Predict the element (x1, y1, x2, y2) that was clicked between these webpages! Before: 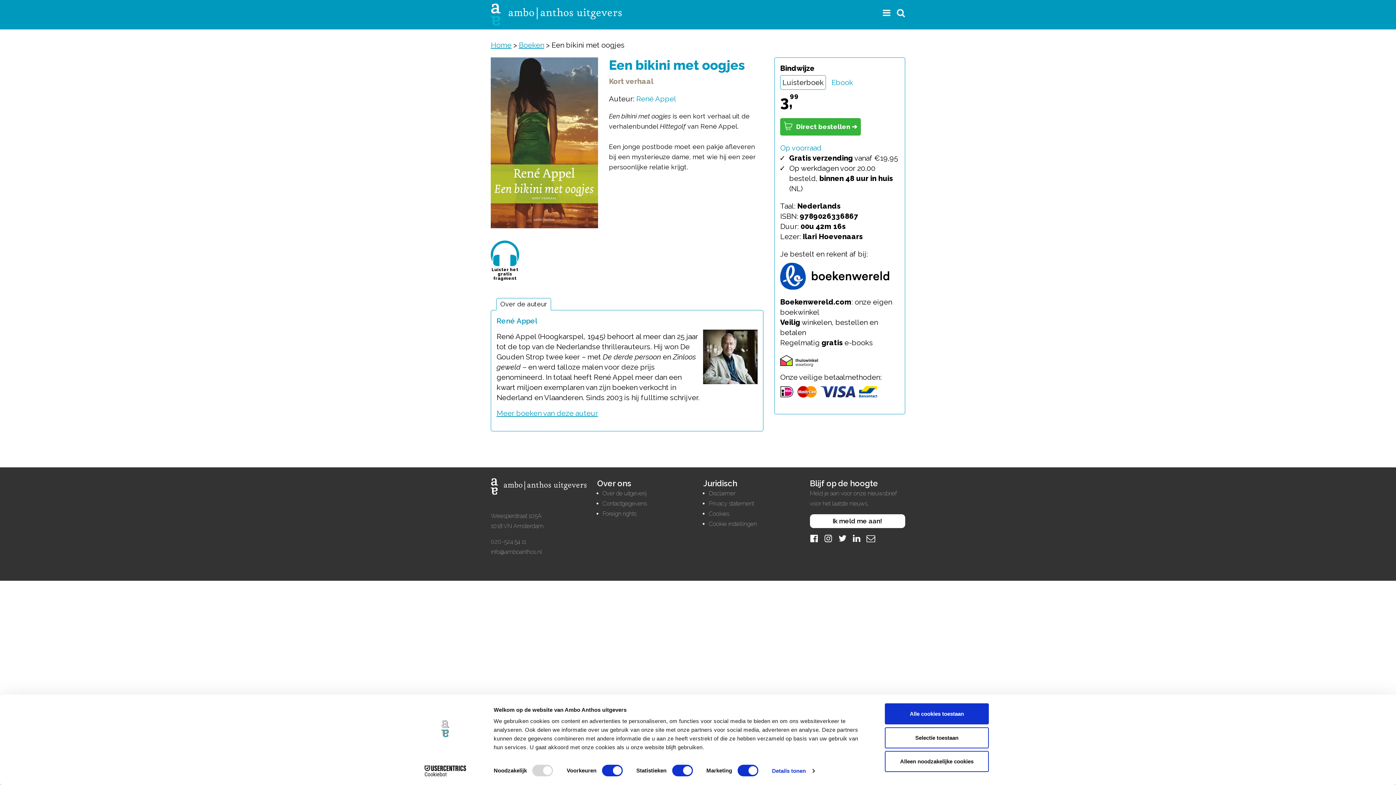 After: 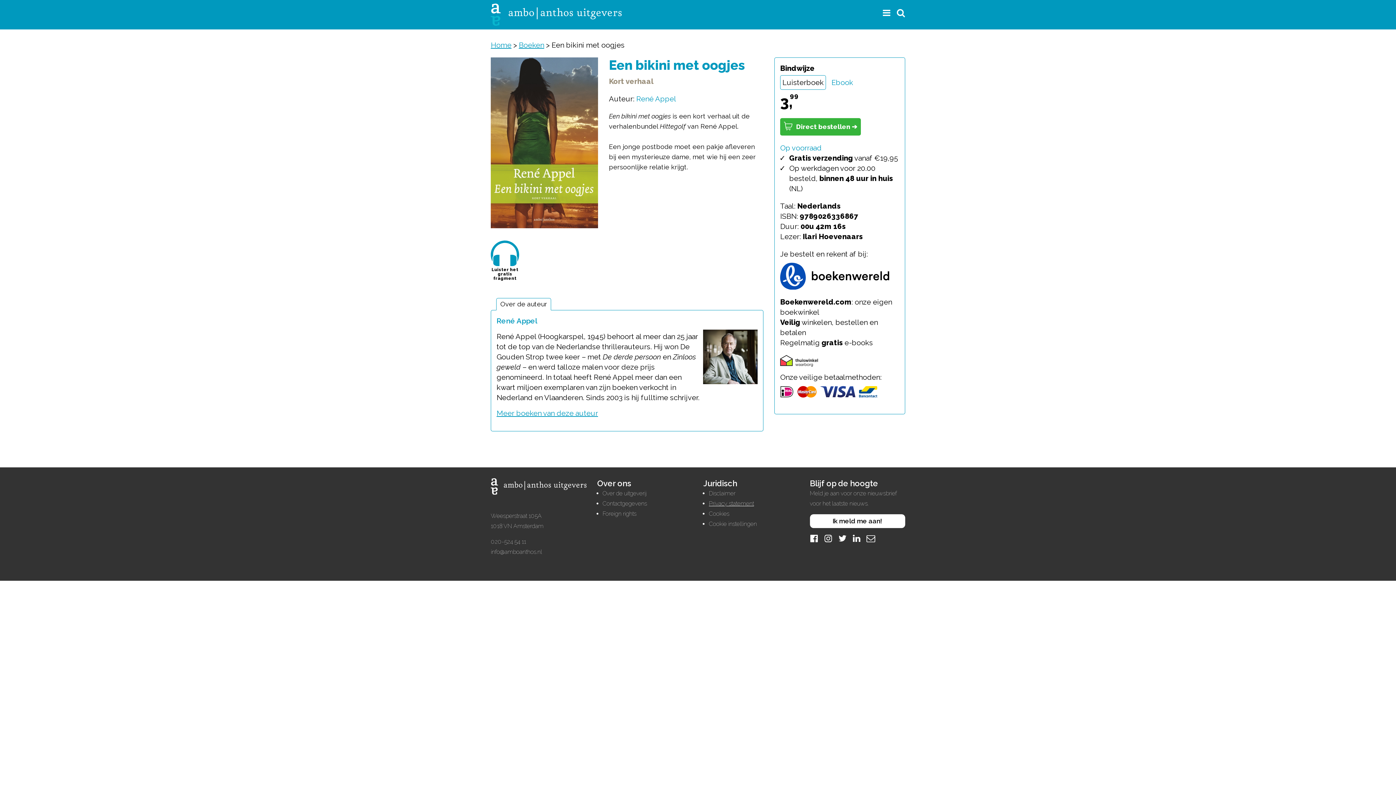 Action: bbox: (709, 500, 754, 507) label: Privacy statement